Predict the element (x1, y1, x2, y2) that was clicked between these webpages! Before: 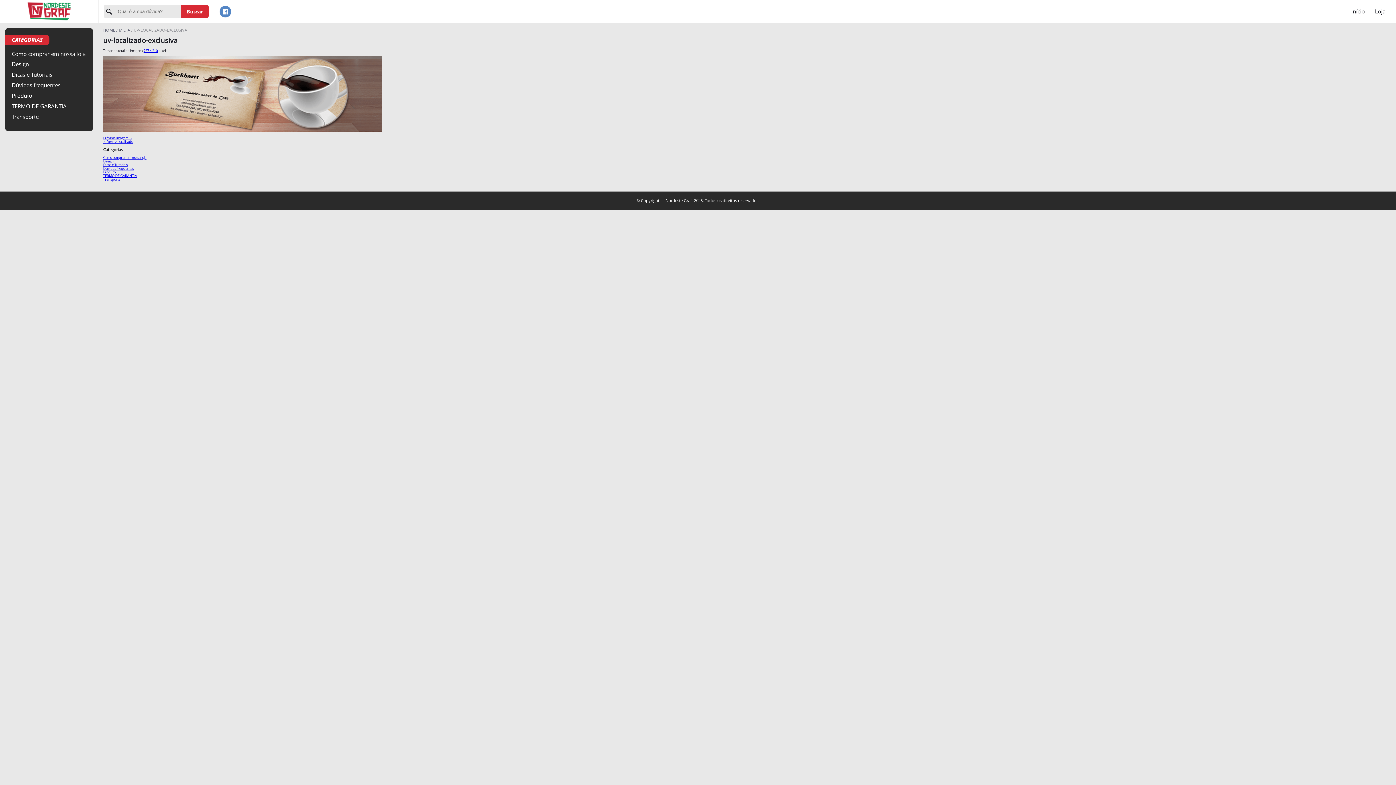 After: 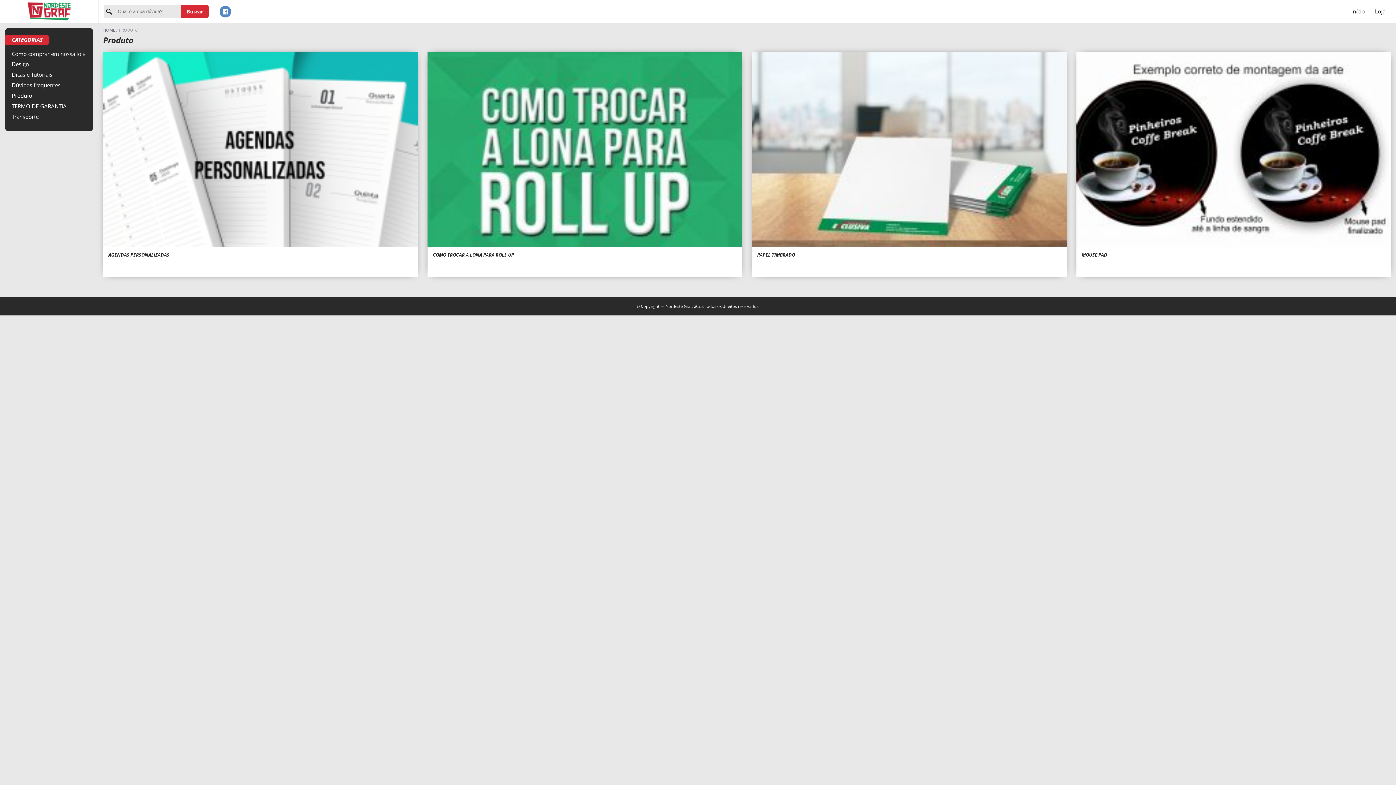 Action: label: Produto bbox: (103, 169, 115, 174)